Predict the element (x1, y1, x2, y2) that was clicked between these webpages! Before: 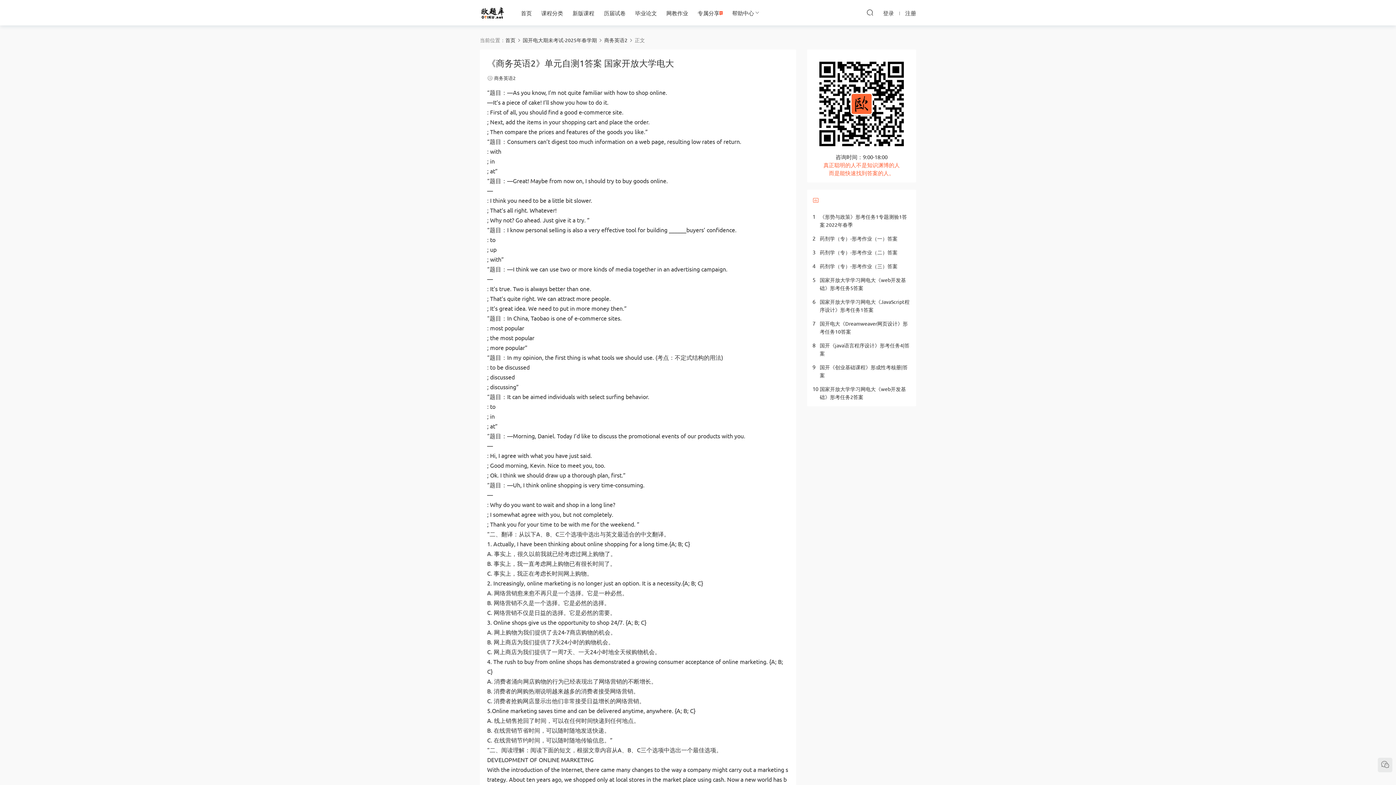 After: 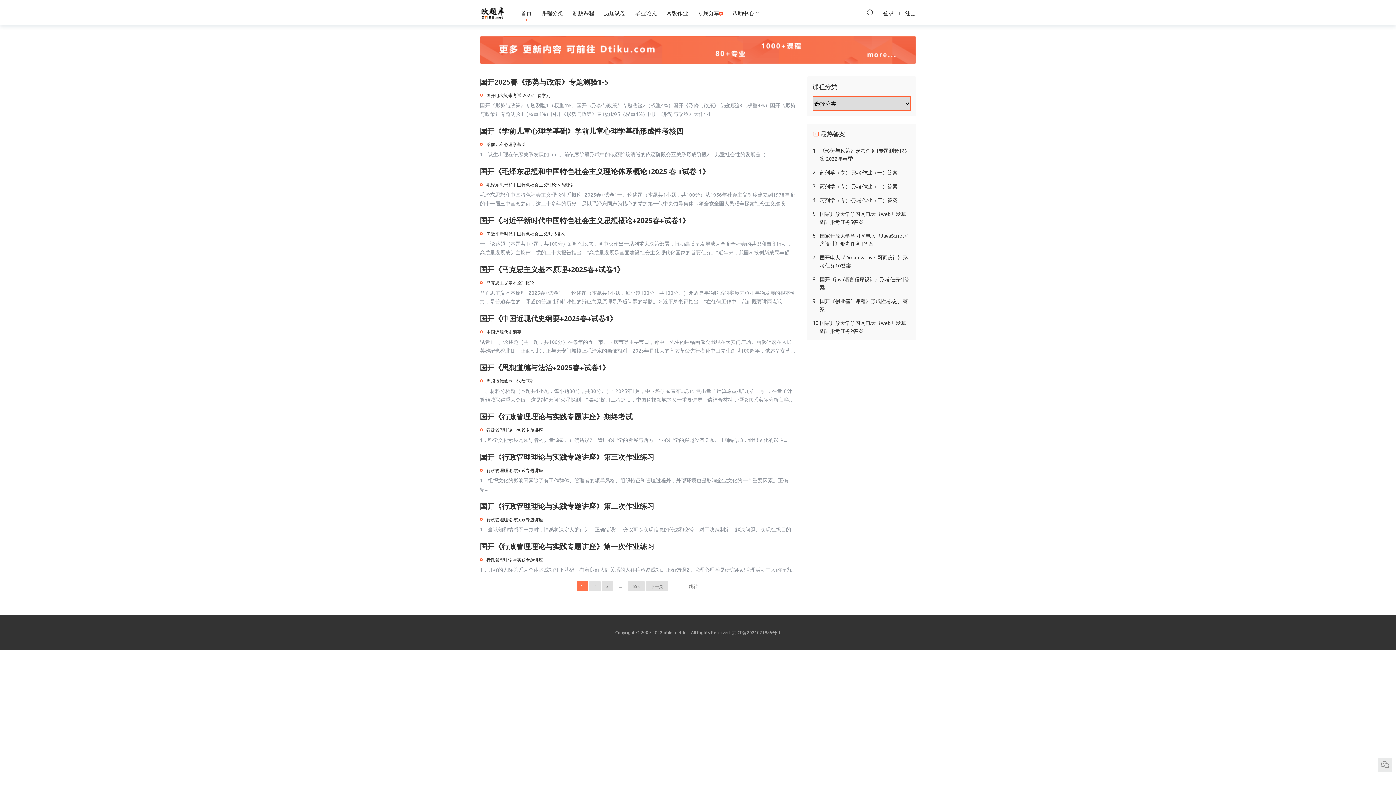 Action: label: 首页 bbox: (516, 0, 536, 25)